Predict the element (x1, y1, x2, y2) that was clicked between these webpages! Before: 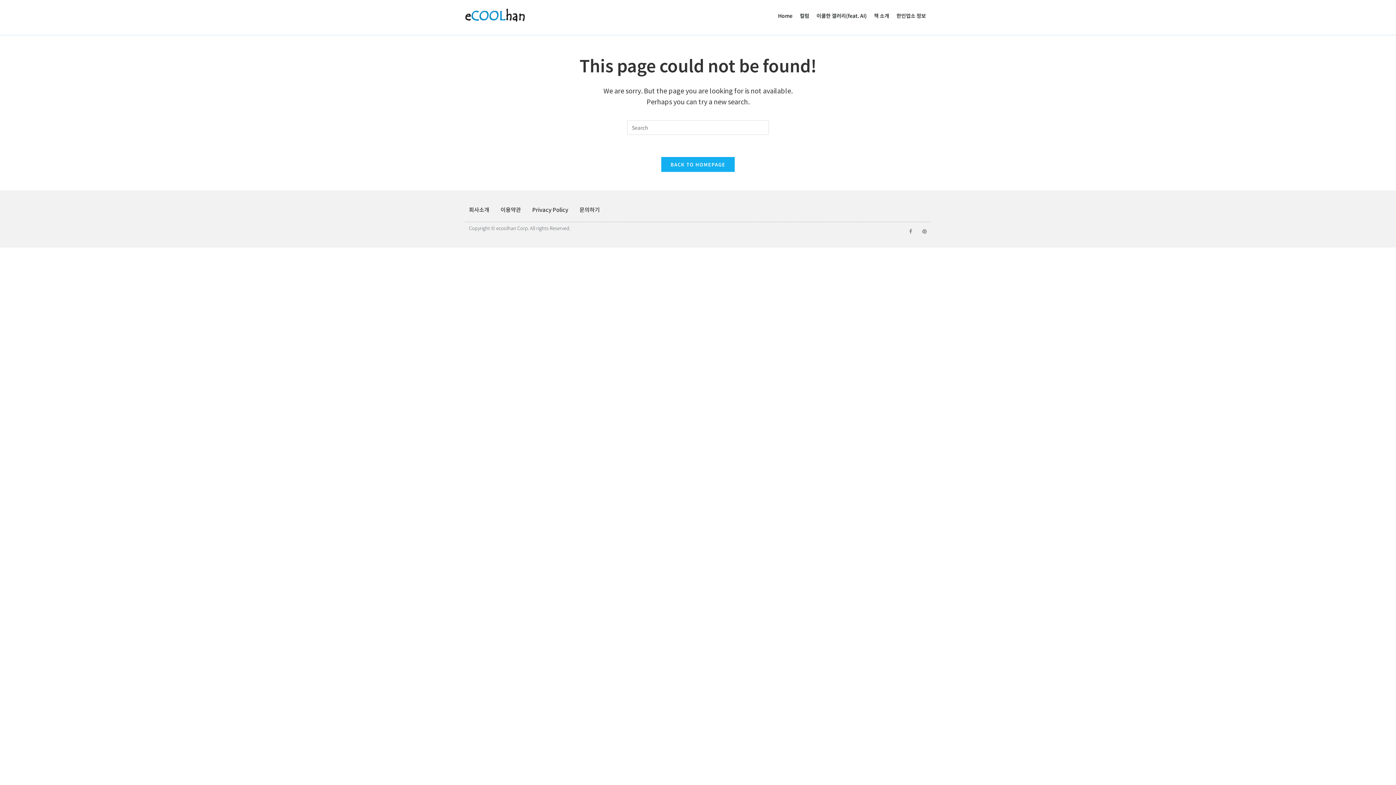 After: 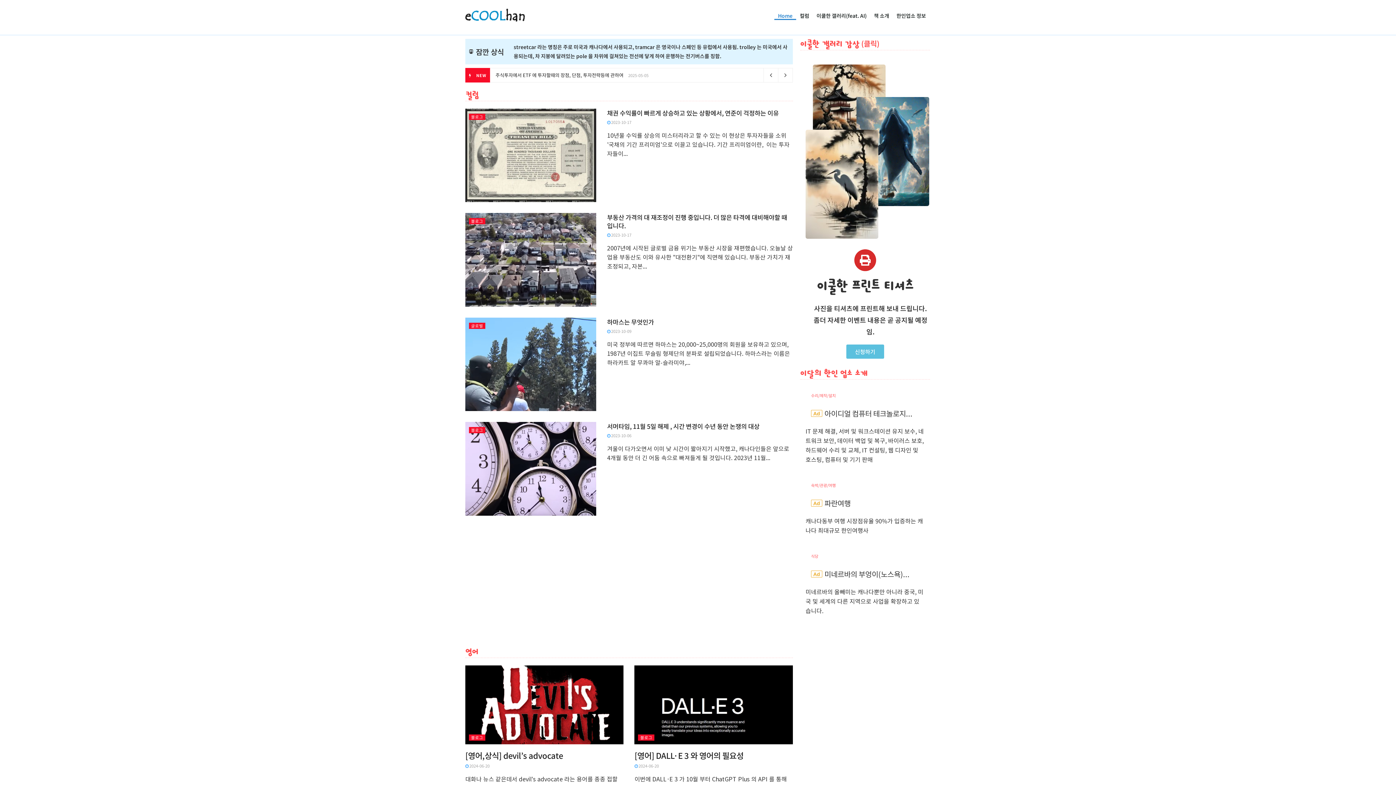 Action: label: BACK TO HOMEPAGE bbox: (660, 156, 735, 172)